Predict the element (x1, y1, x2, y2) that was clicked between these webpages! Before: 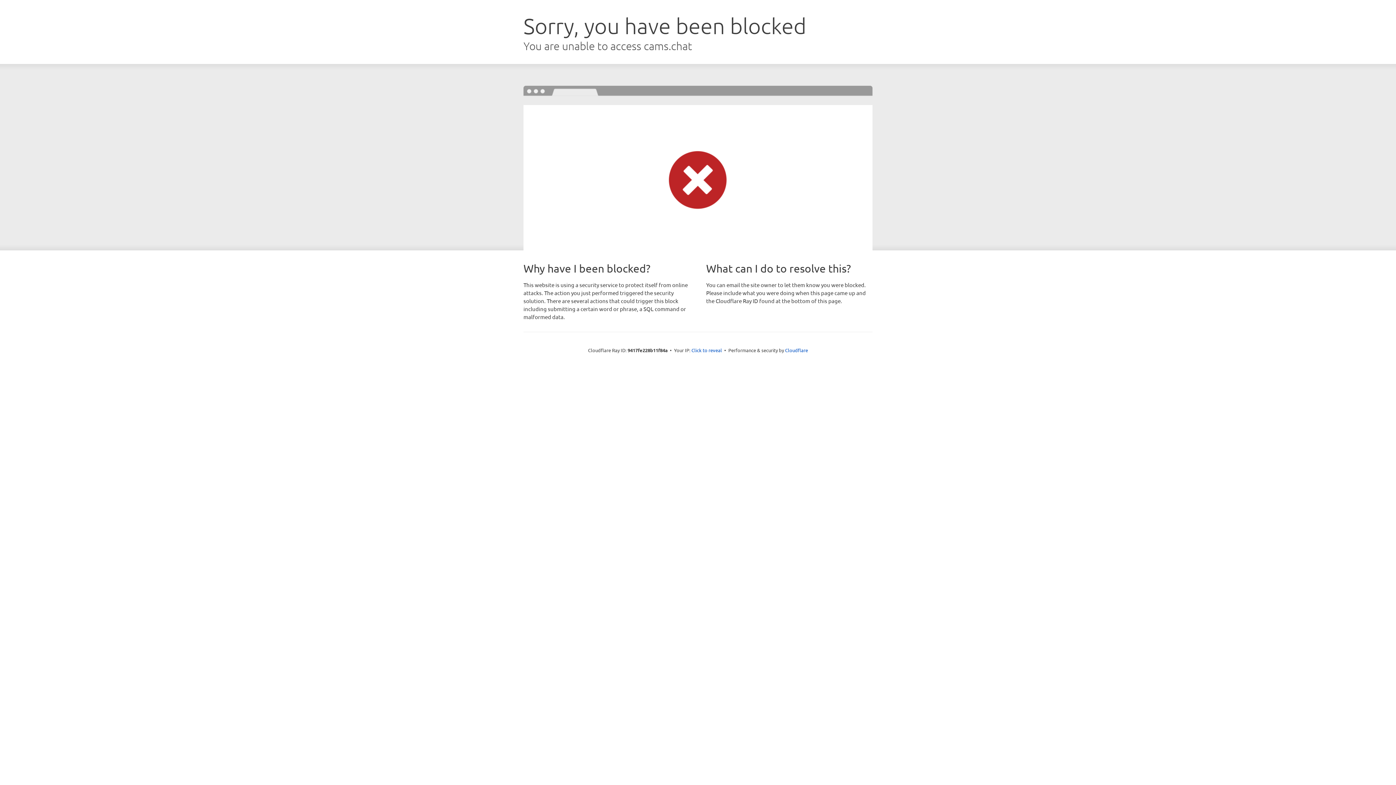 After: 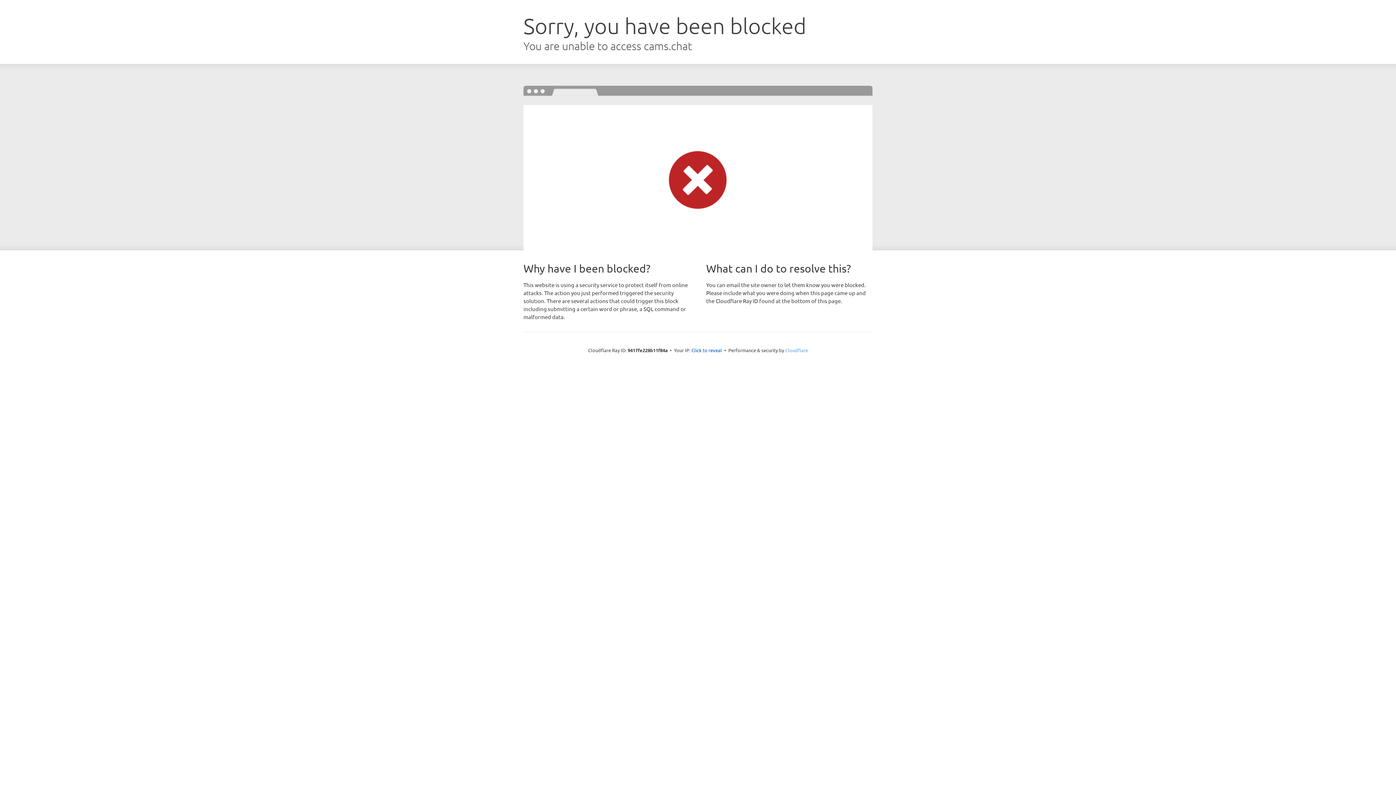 Action: bbox: (785, 347, 808, 353) label: Cloudflare